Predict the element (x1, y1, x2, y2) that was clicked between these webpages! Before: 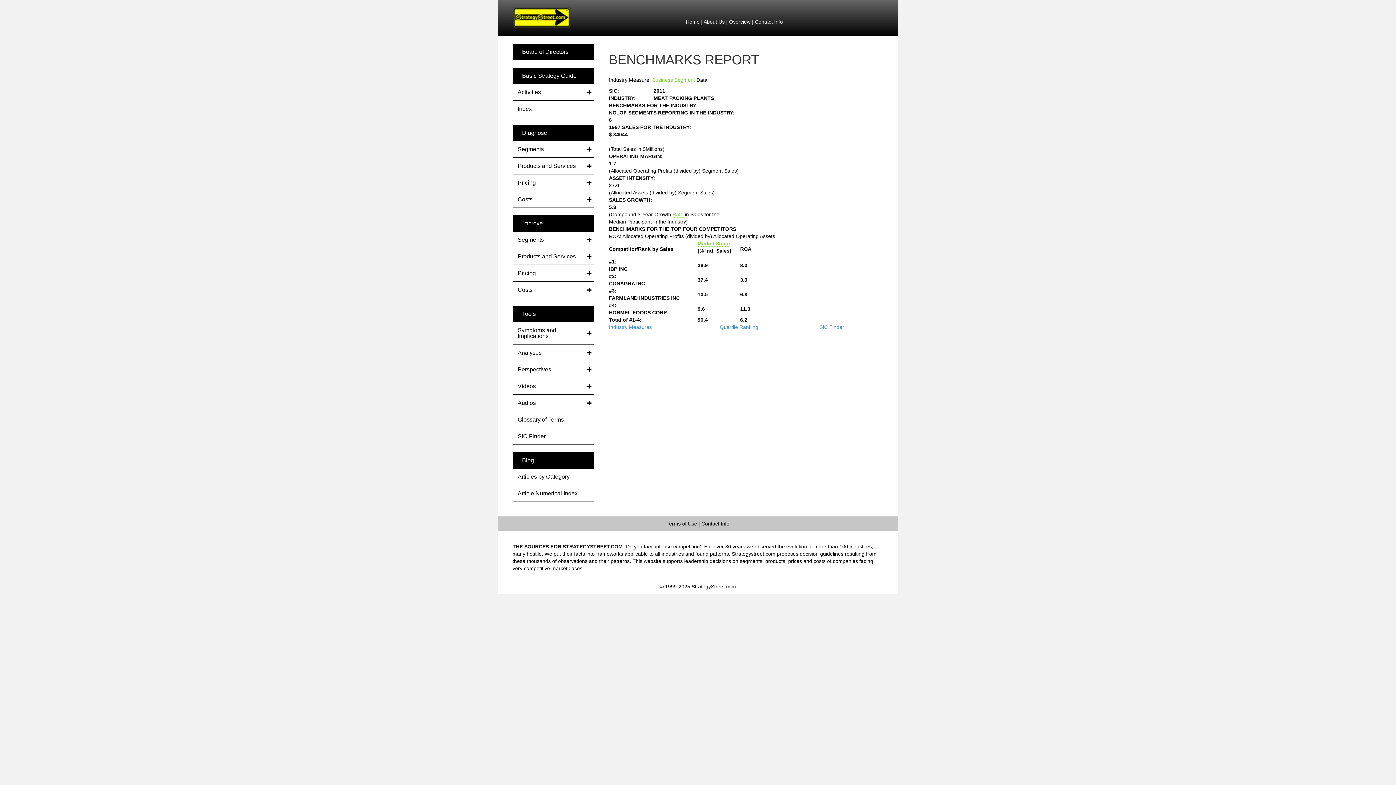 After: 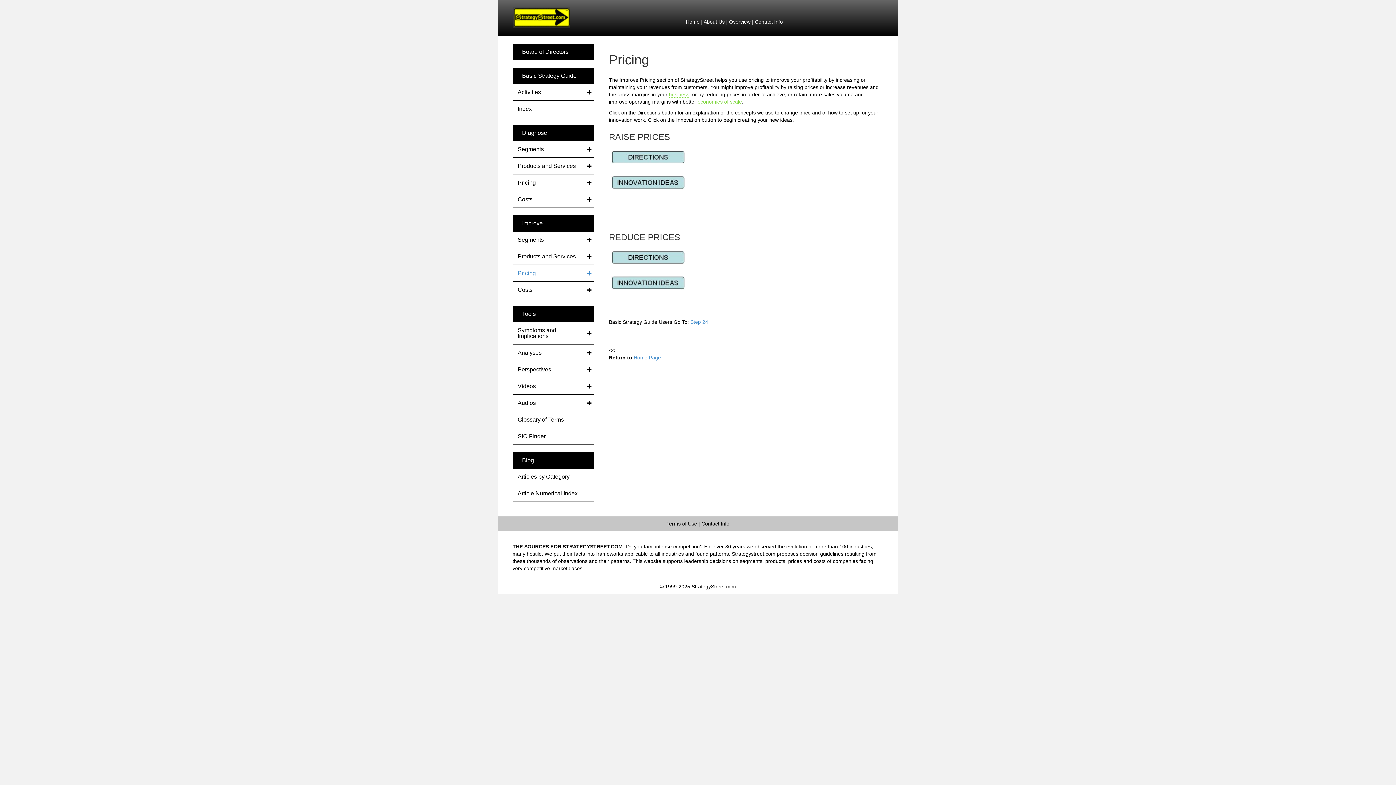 Action: label: Pricing bbox: (512, 265, 594, 281)